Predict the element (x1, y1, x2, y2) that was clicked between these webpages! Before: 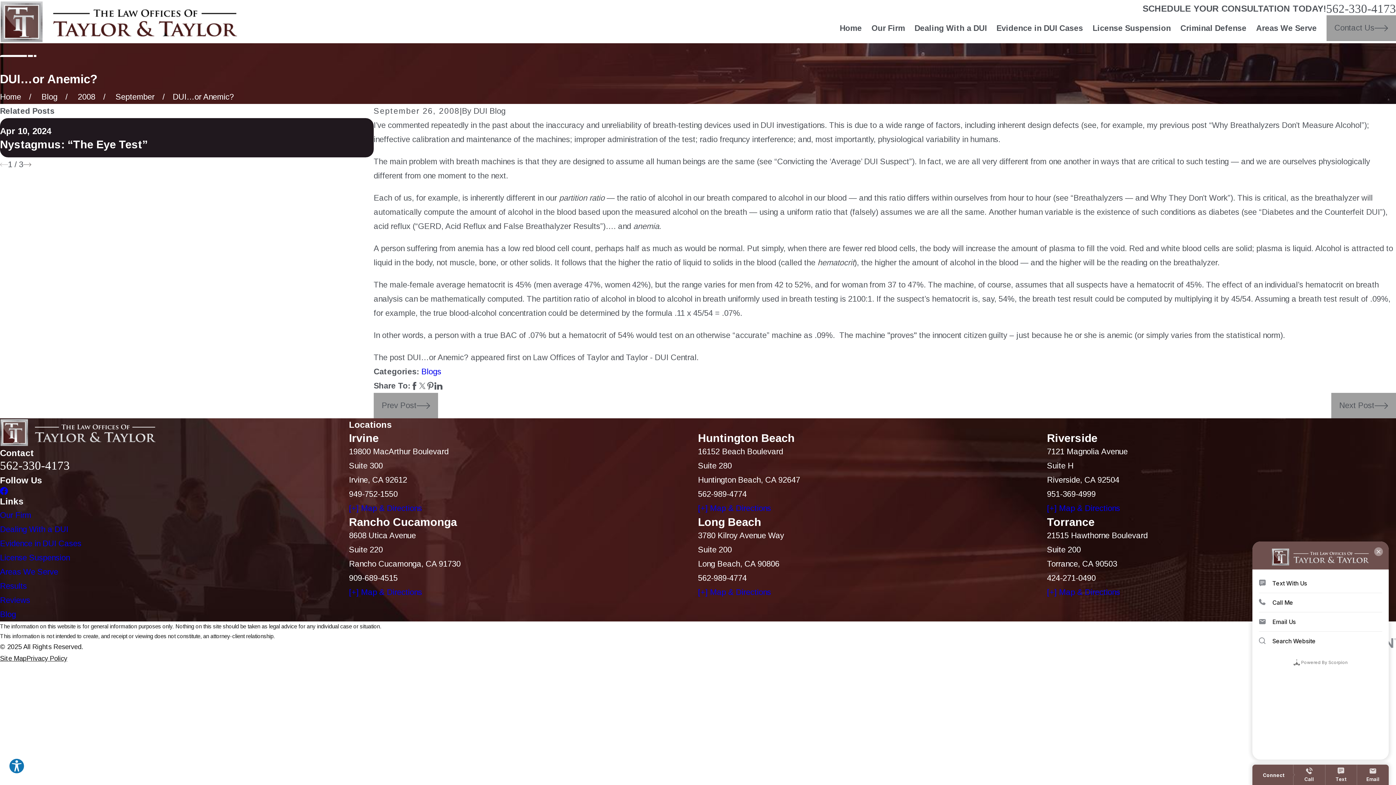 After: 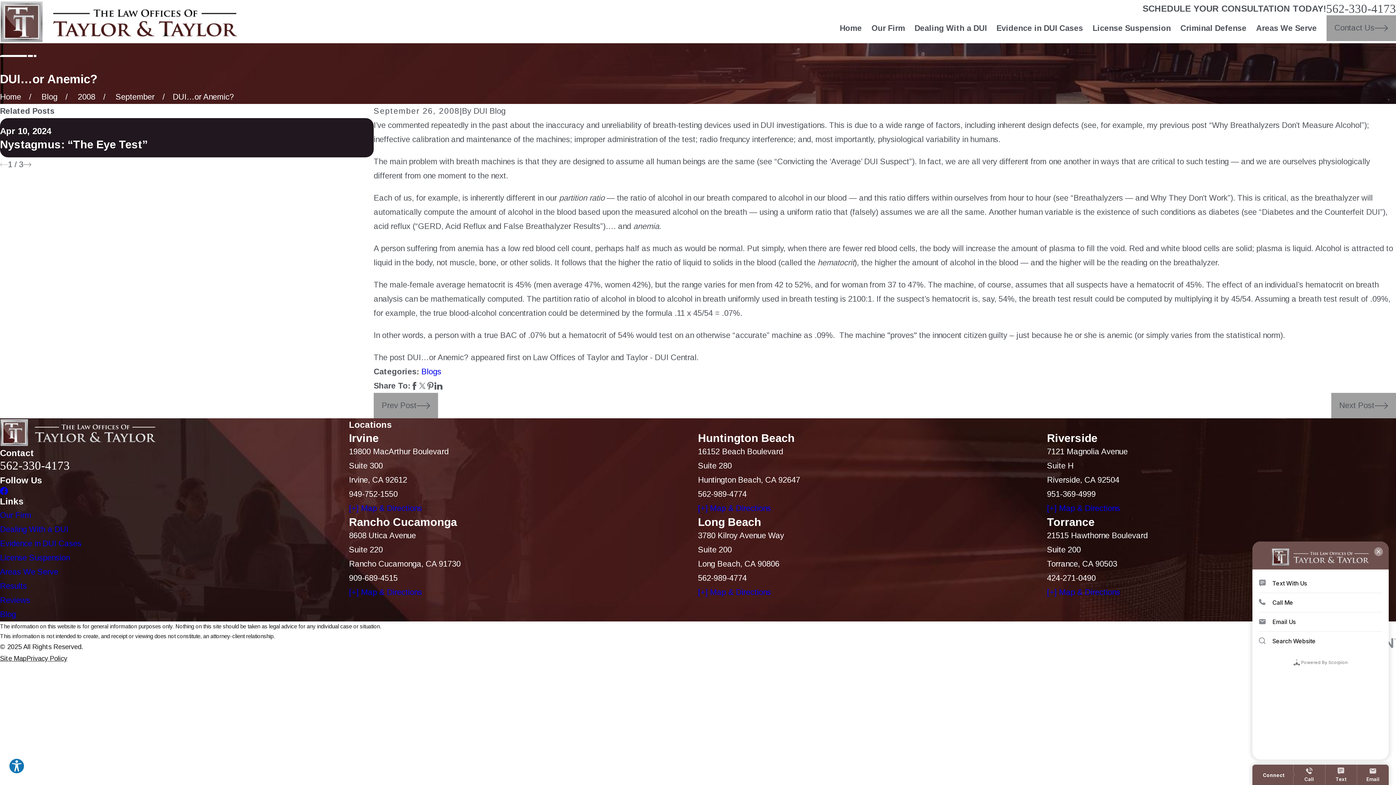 Action: bbox: (434, 382, 442, 390)